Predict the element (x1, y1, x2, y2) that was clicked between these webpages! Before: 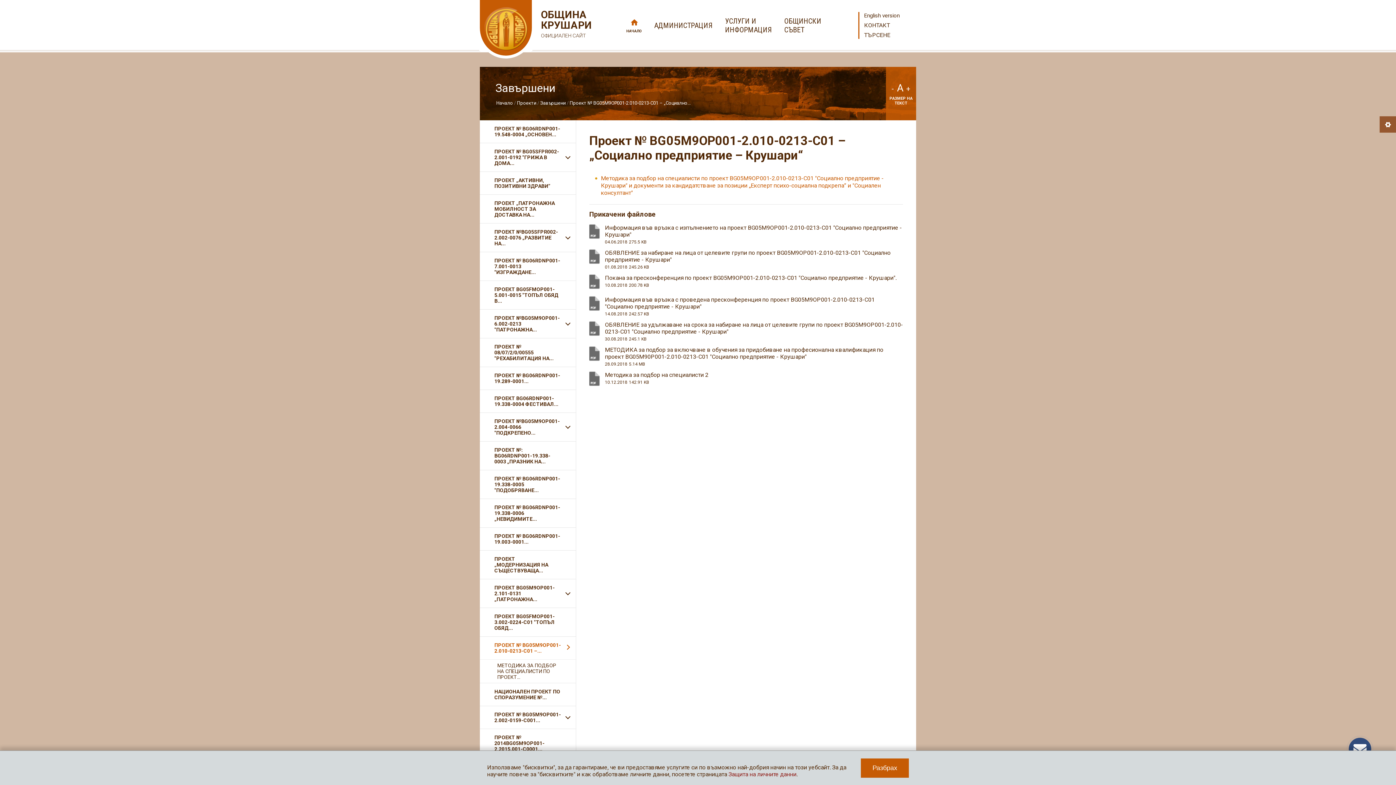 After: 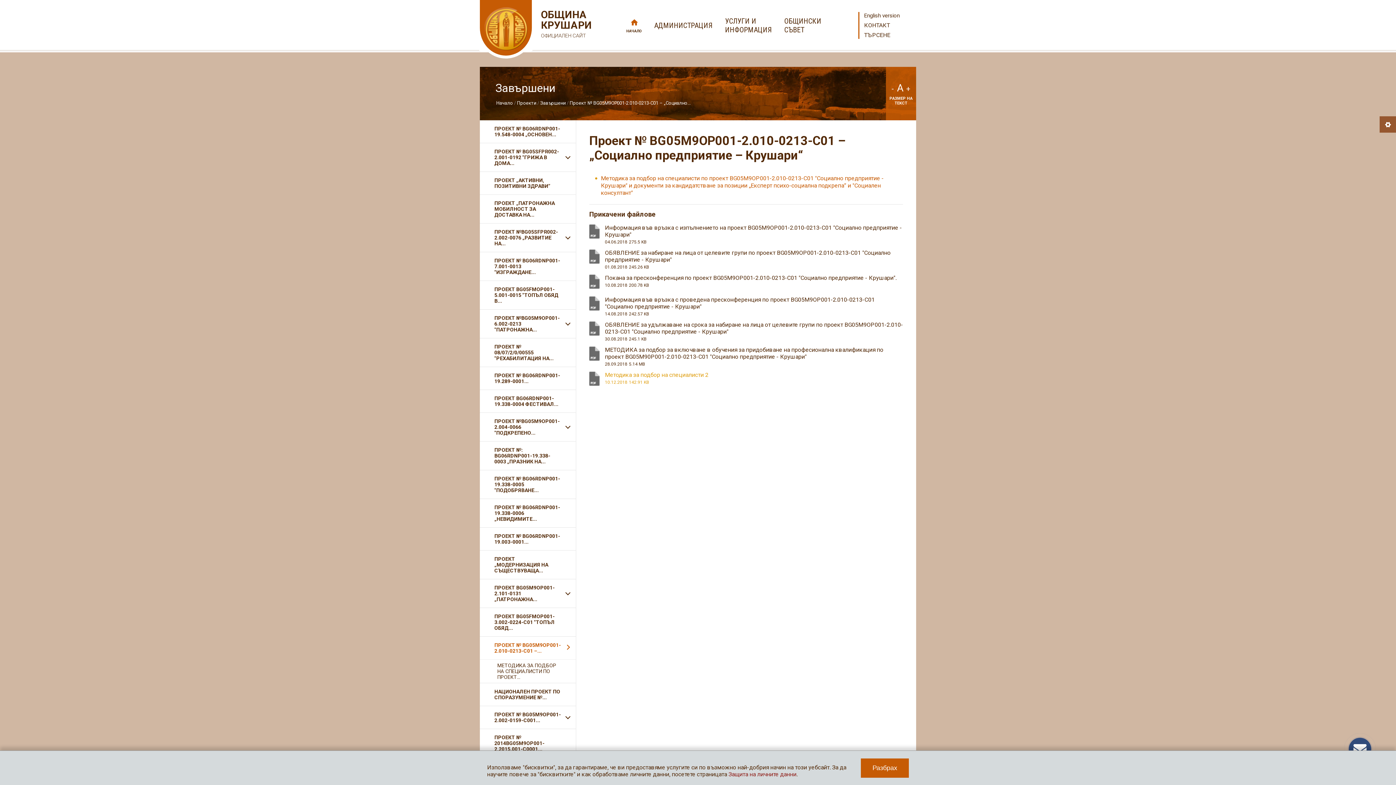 Action: bbox: (589, 371, 903, 389) label: Методика за подбор на специалисти 2
10.12.2018 142.91 KB